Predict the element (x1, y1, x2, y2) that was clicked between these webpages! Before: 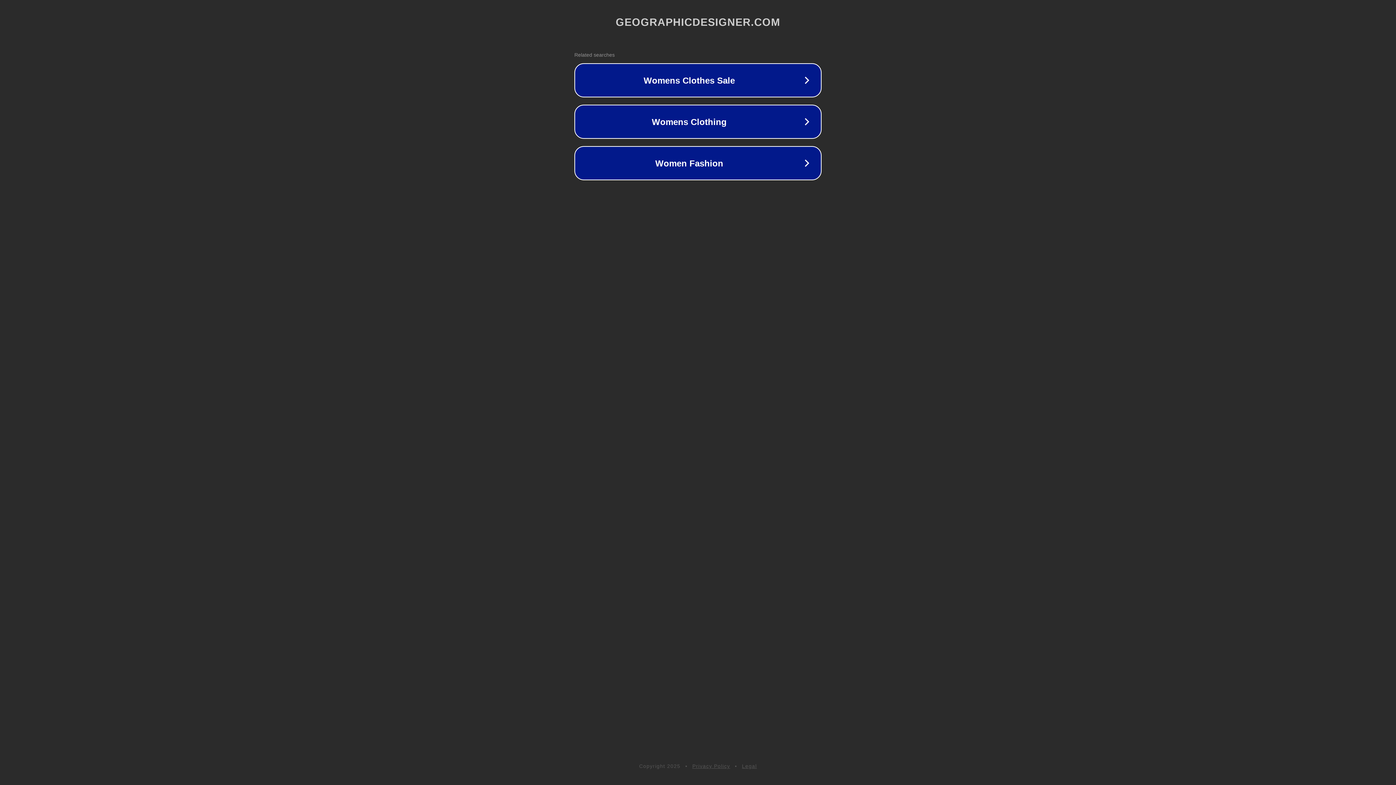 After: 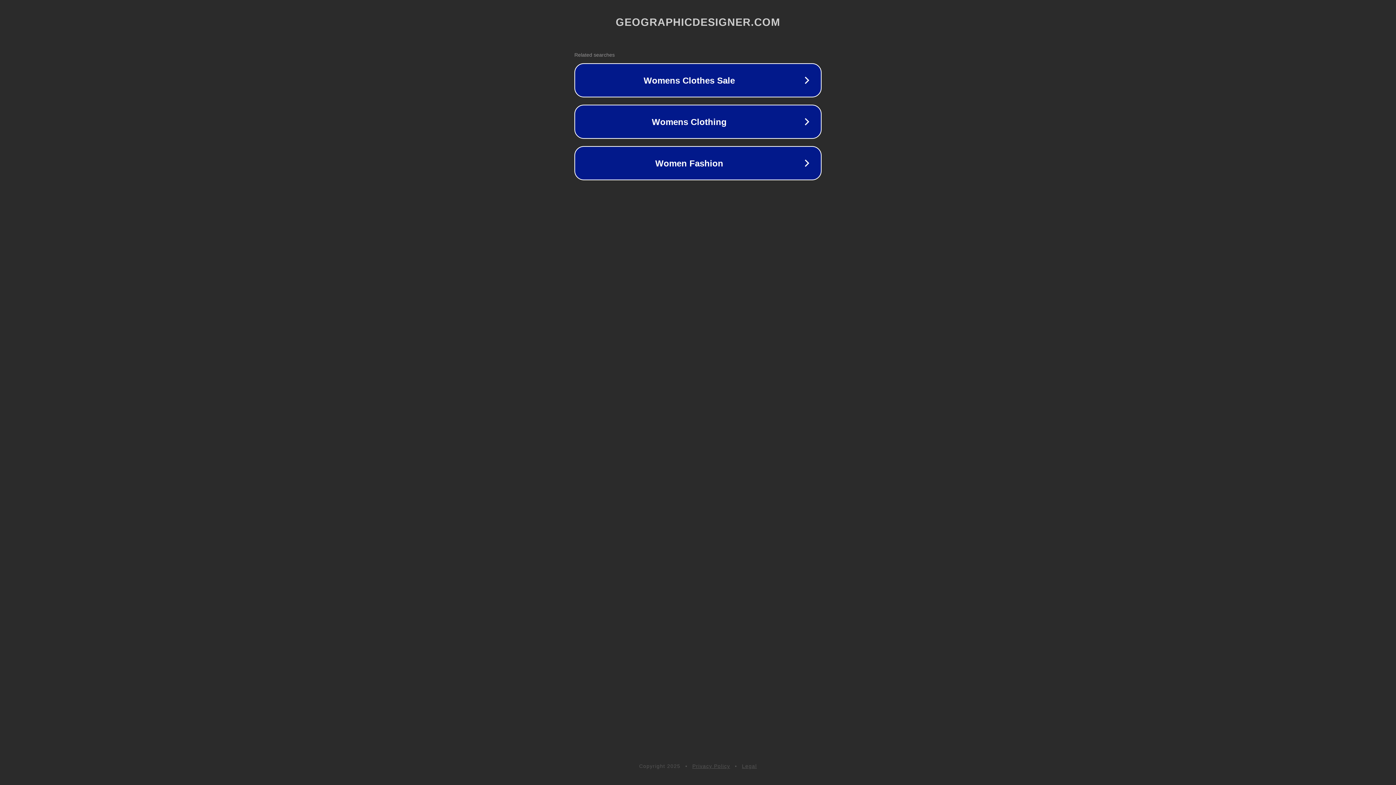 Action: label: Legal bbox: (742, 763, 757, 769)